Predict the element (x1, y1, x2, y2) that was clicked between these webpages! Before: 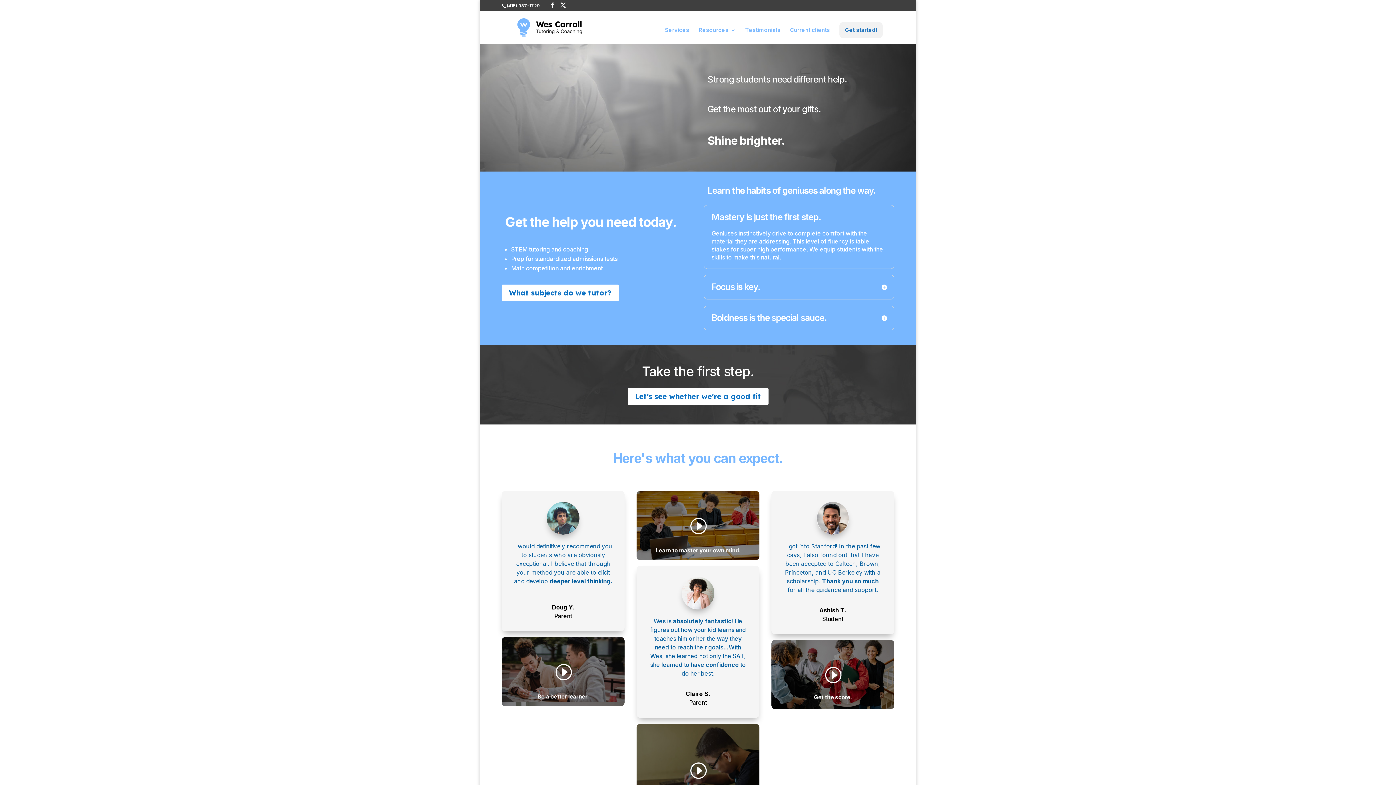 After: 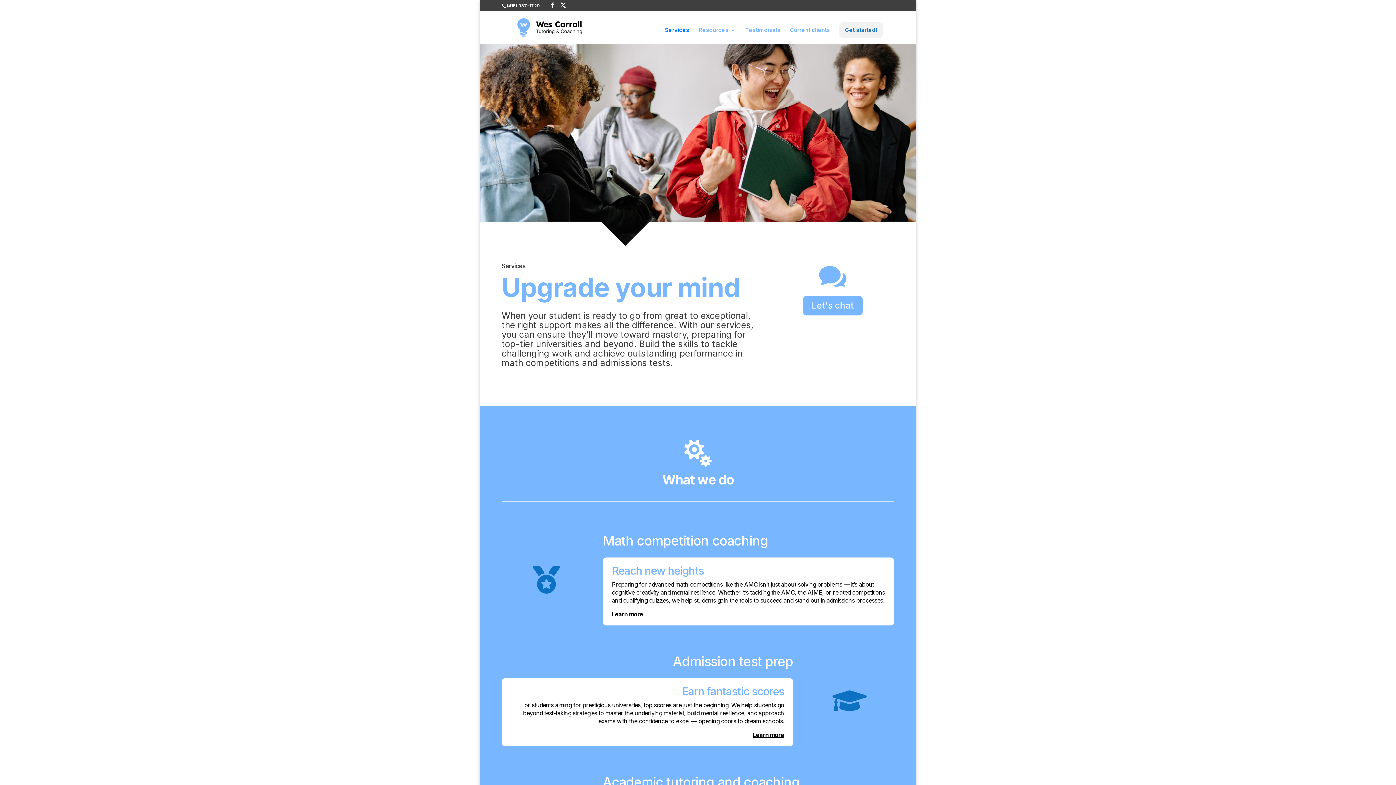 Action: label: Services bbox: (665, 27, 689, 43)